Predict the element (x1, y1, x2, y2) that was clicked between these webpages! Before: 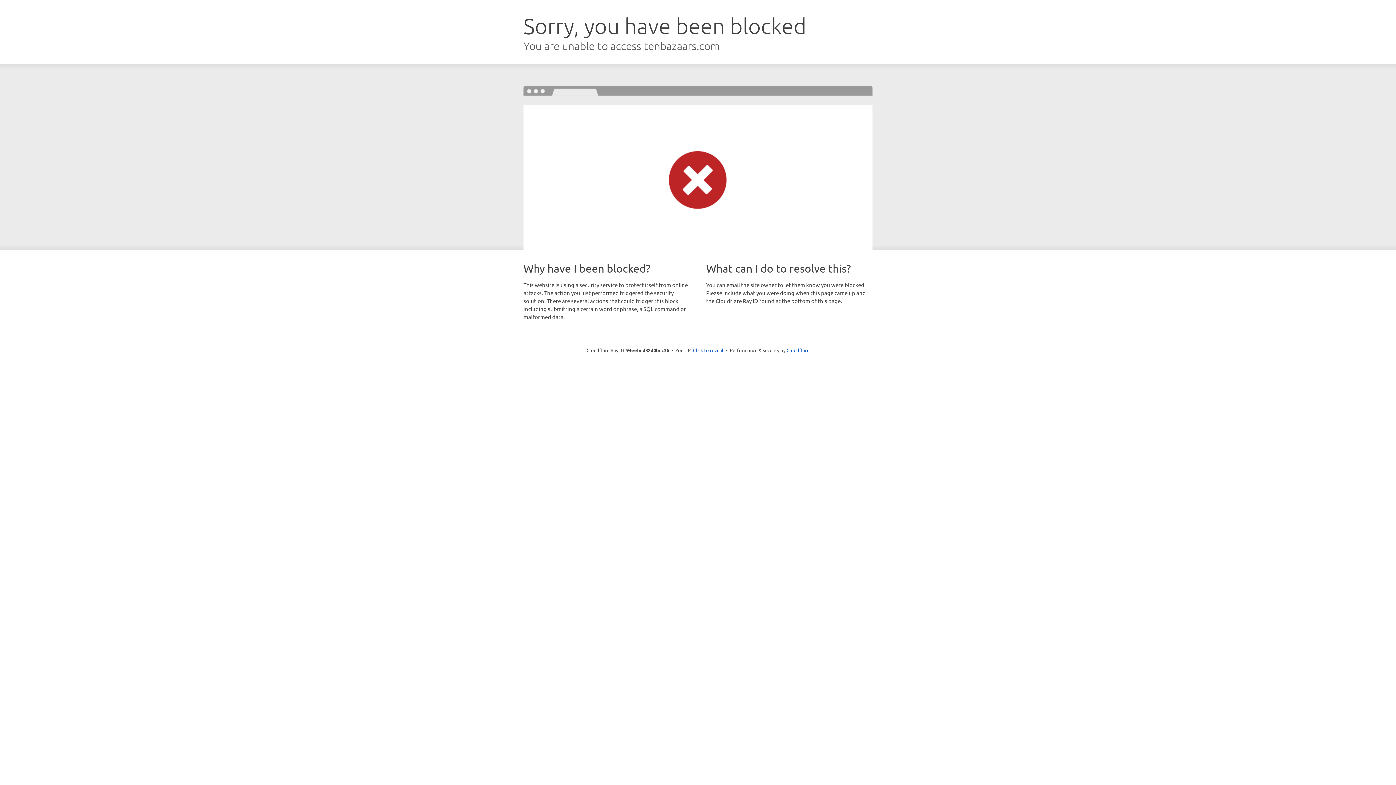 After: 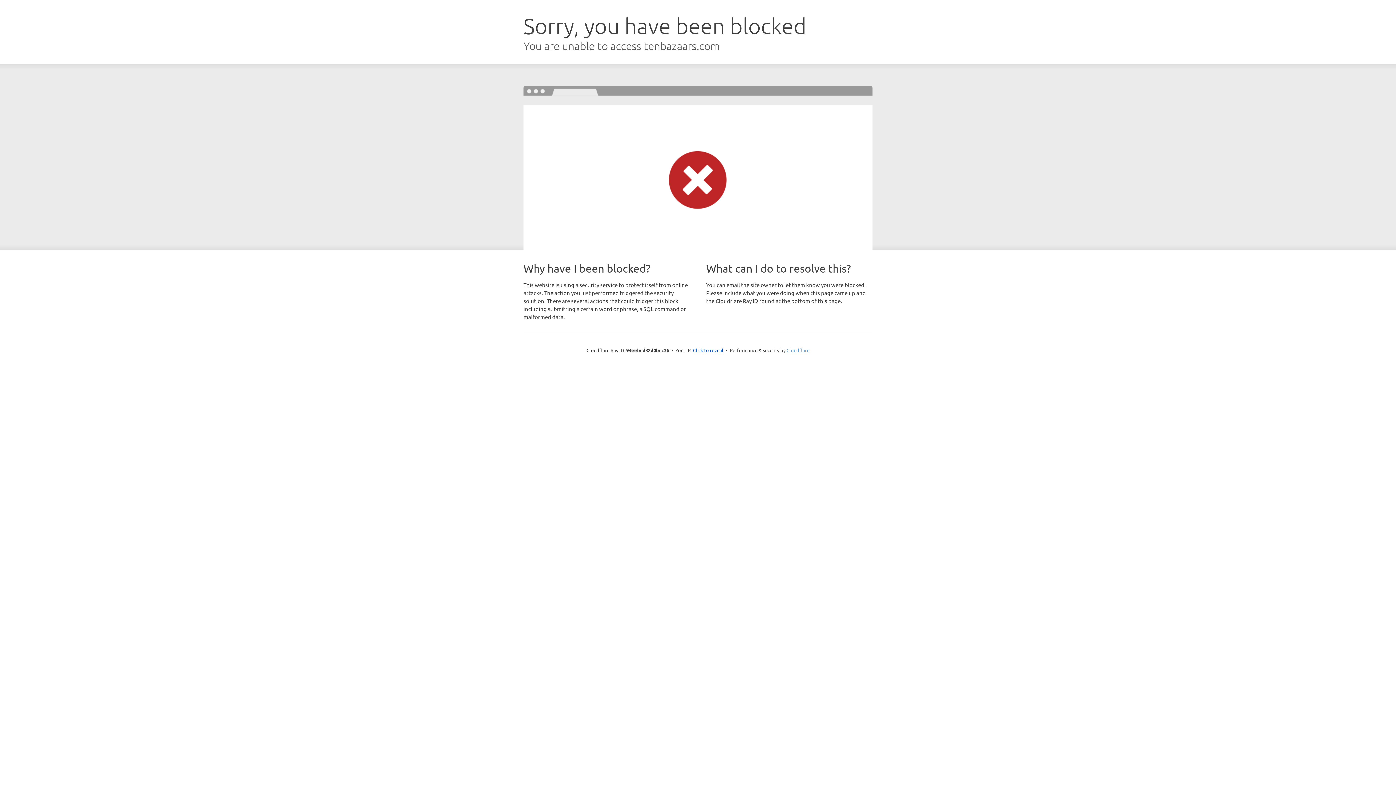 Action: bbox: (786, 347, 809, 353) label: Cloudflare